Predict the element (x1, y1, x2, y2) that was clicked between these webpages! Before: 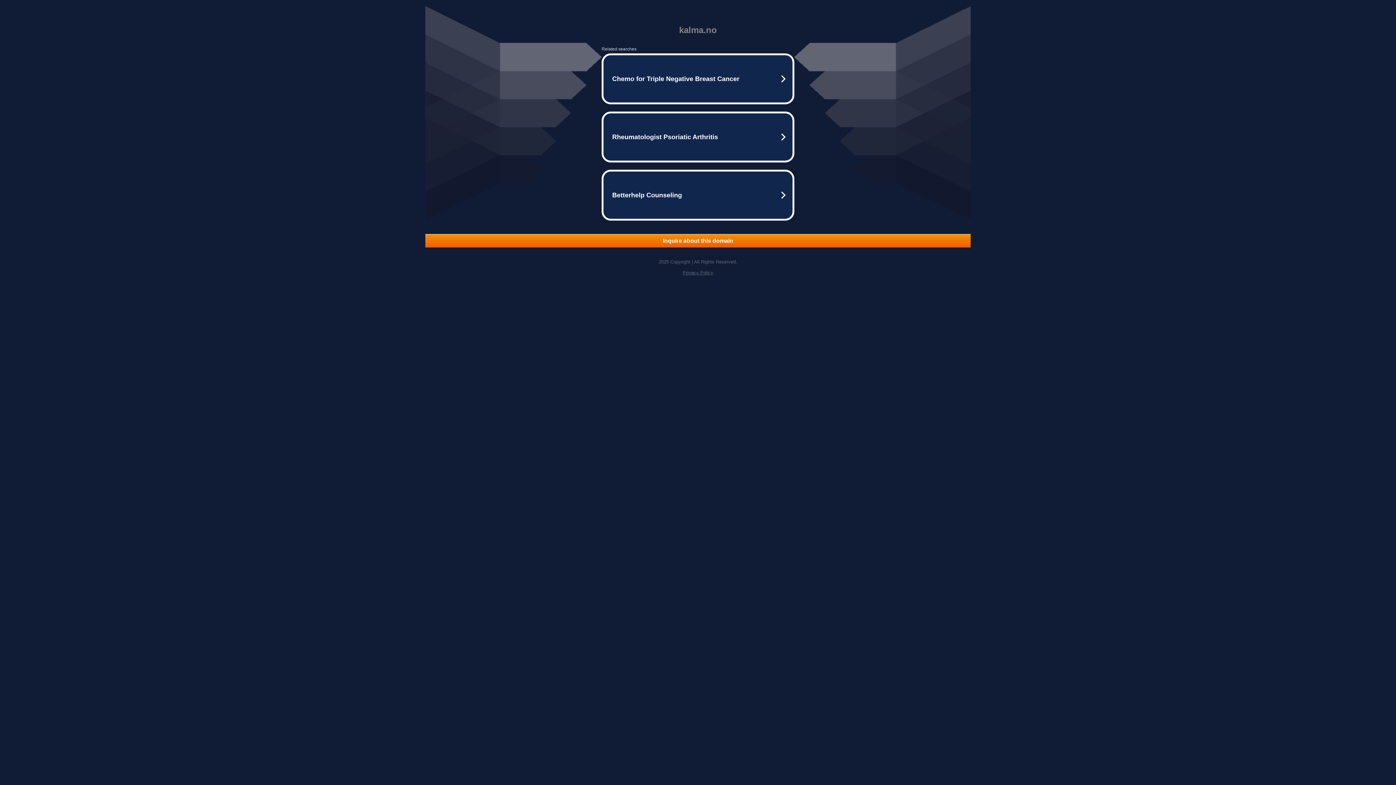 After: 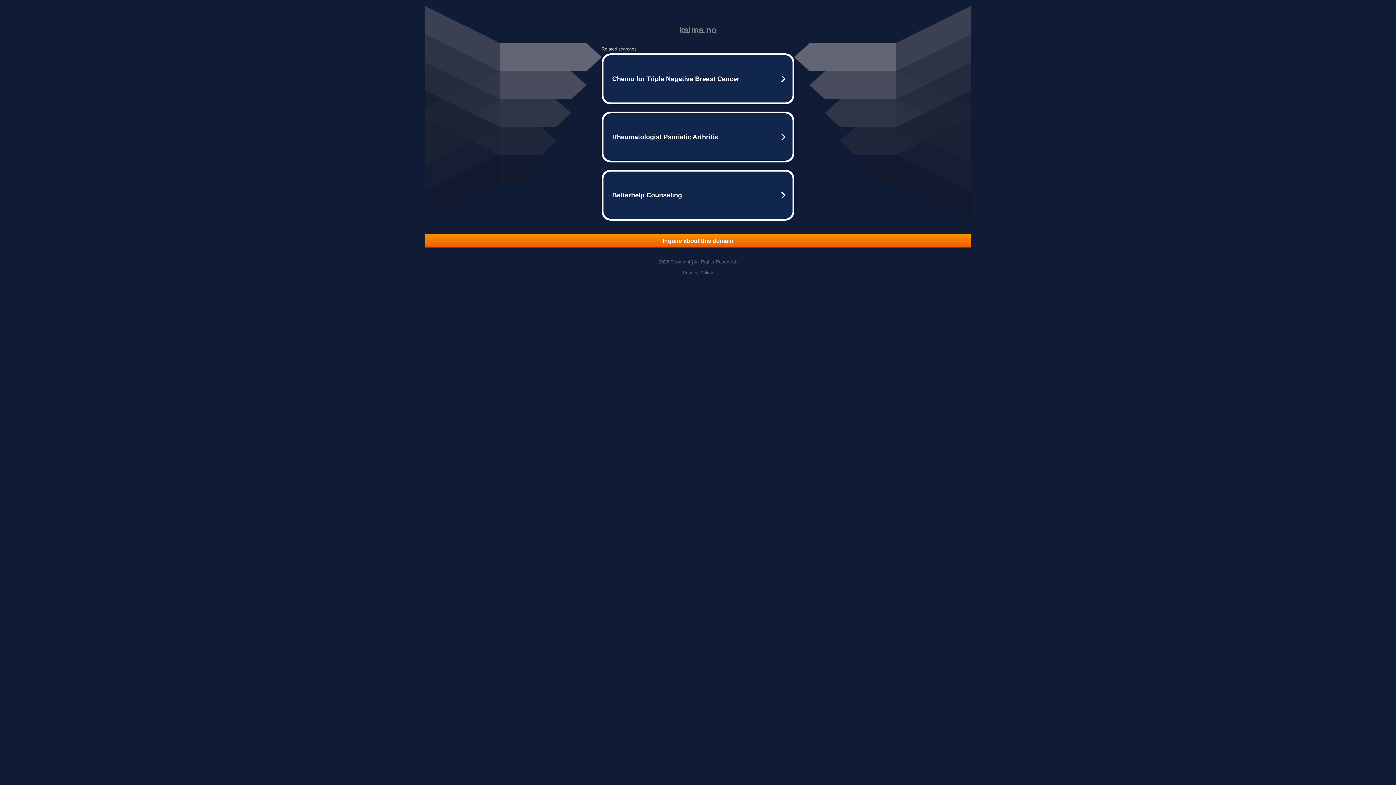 Action: bbox: (425, 234, 970, 247) label: Inquire about this domain